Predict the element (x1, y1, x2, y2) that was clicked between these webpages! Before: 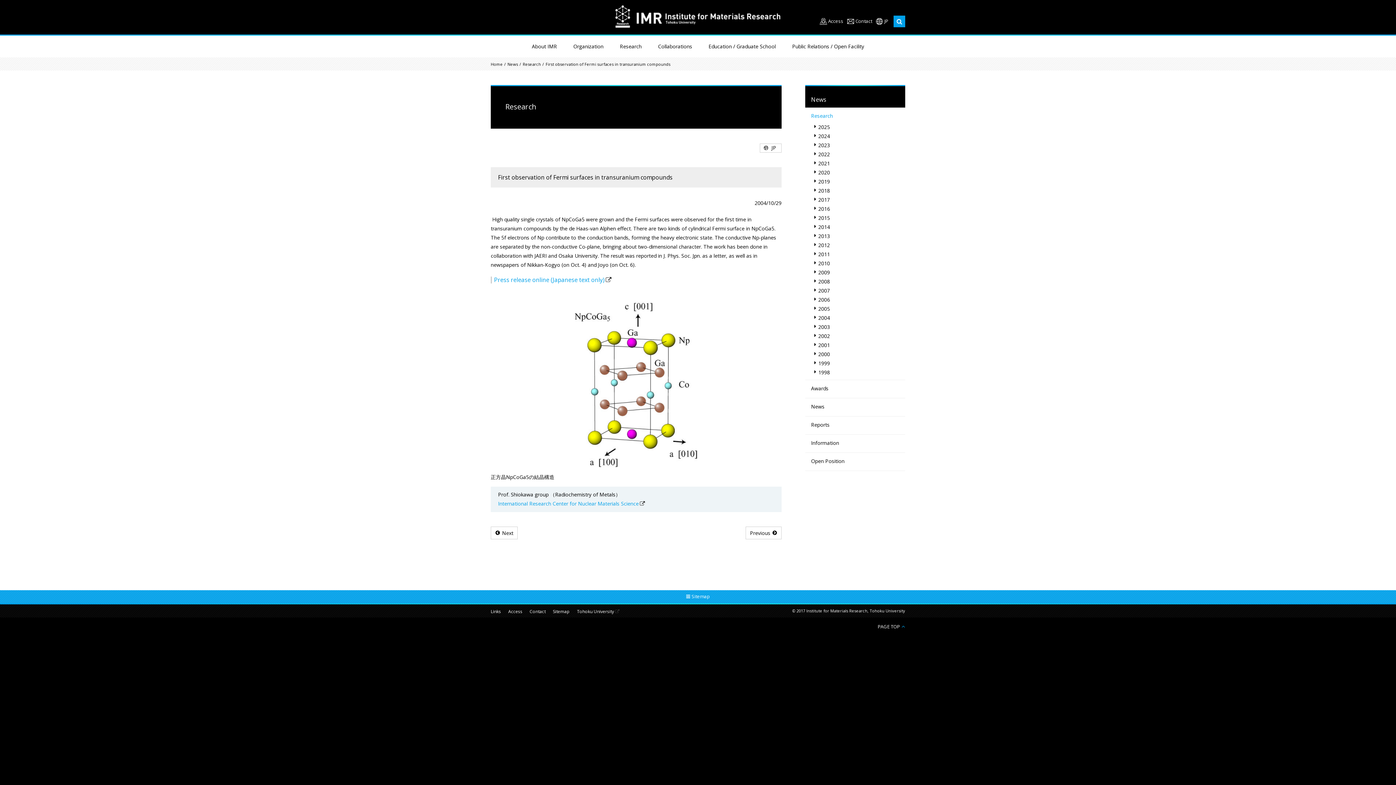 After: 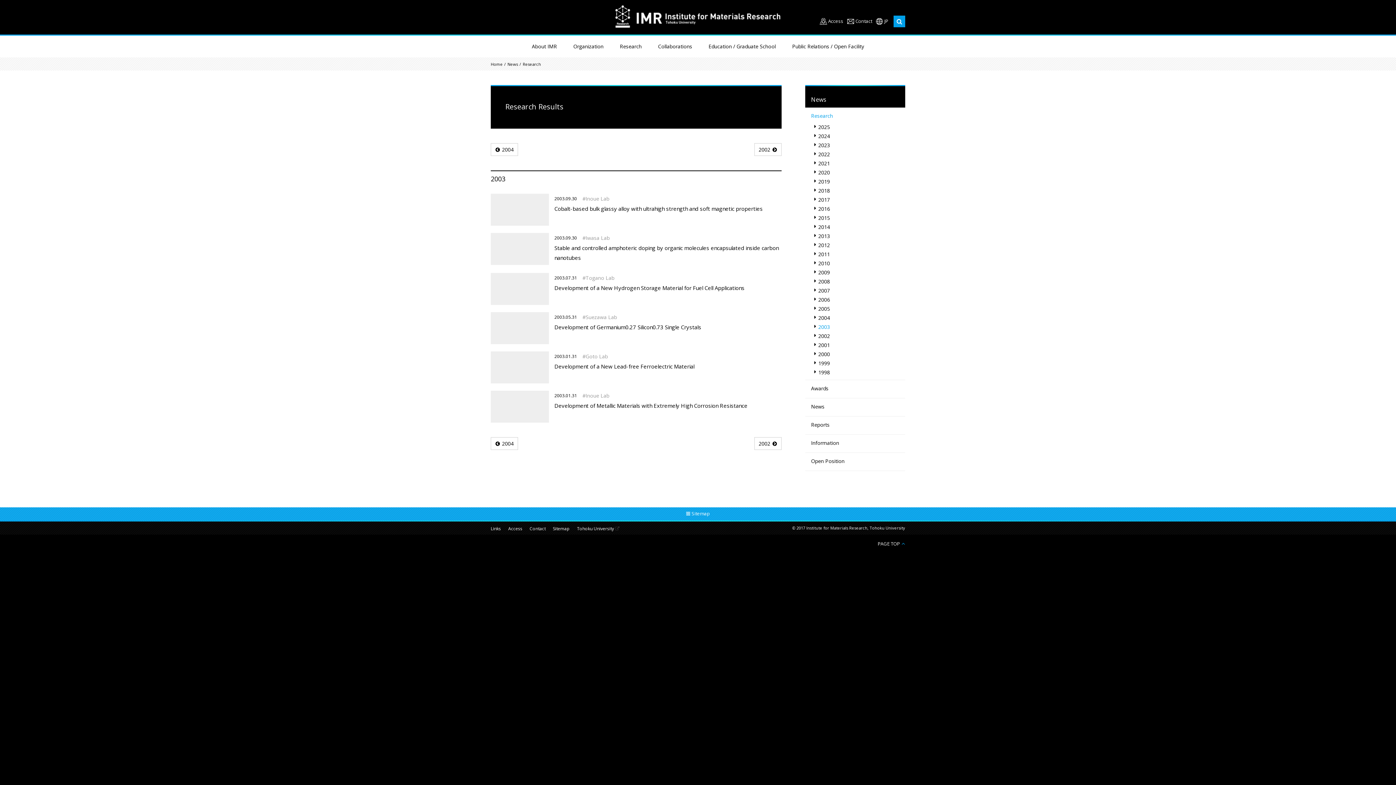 Action: label: 2003 bbox: (805, 322, 905, 331)